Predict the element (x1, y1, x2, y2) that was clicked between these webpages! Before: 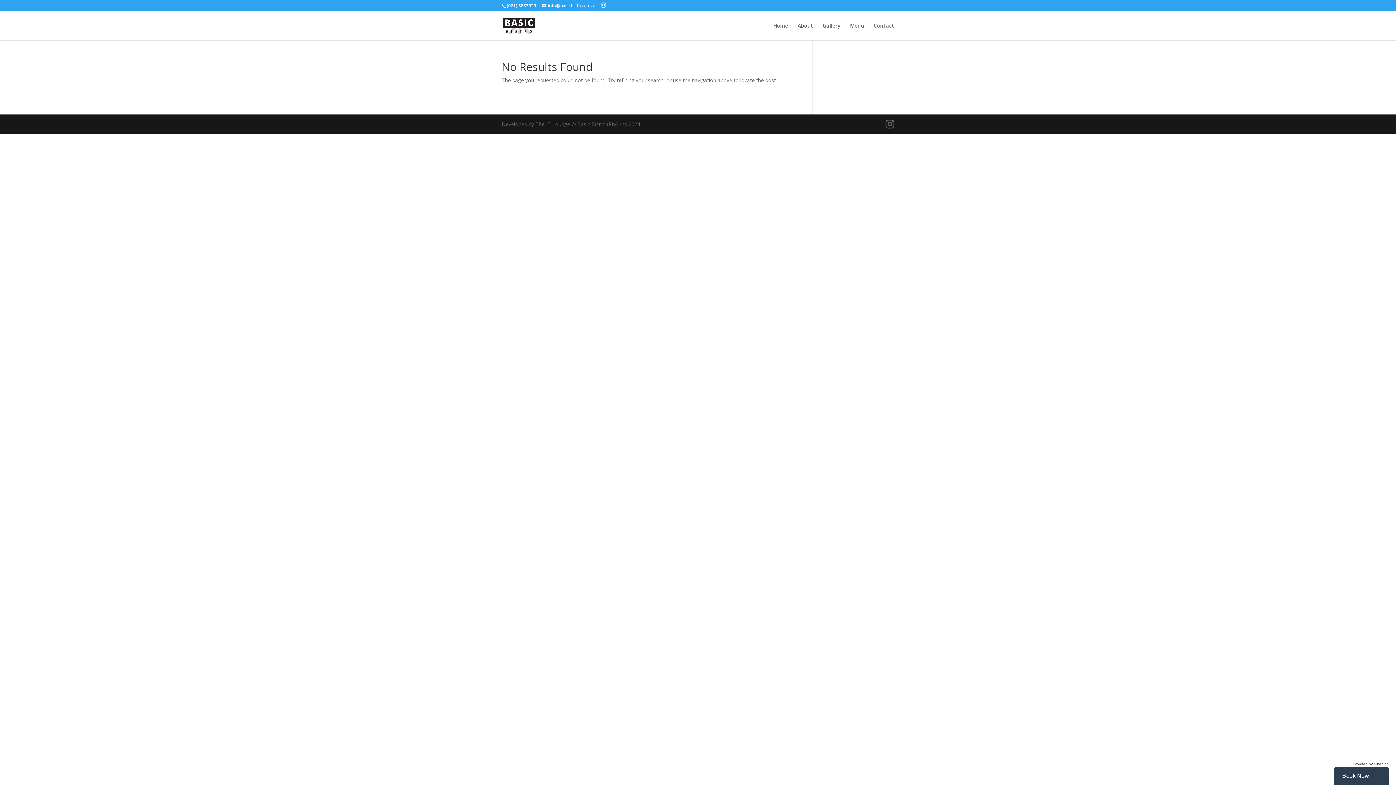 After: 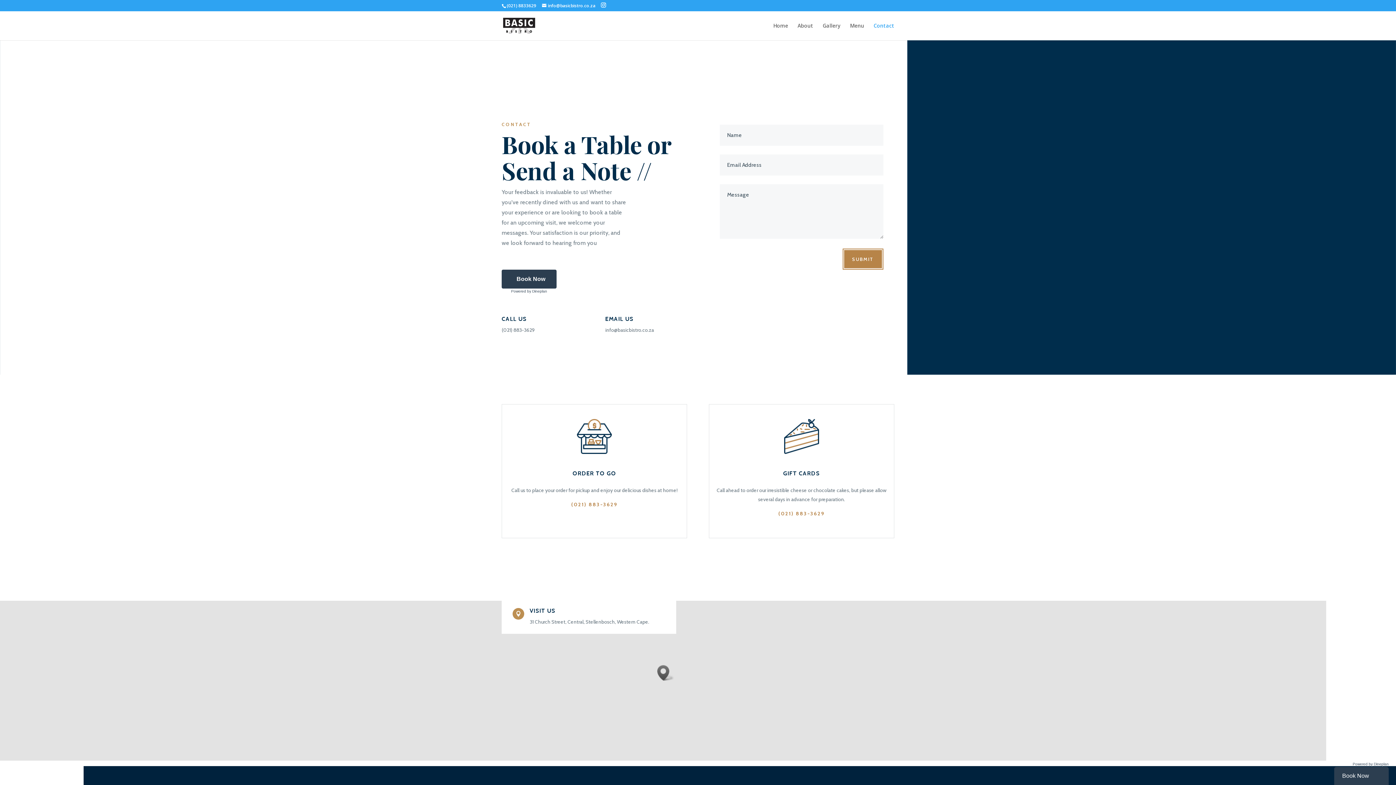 Action: bbox: (873, 23, 894, 40) label: Contact